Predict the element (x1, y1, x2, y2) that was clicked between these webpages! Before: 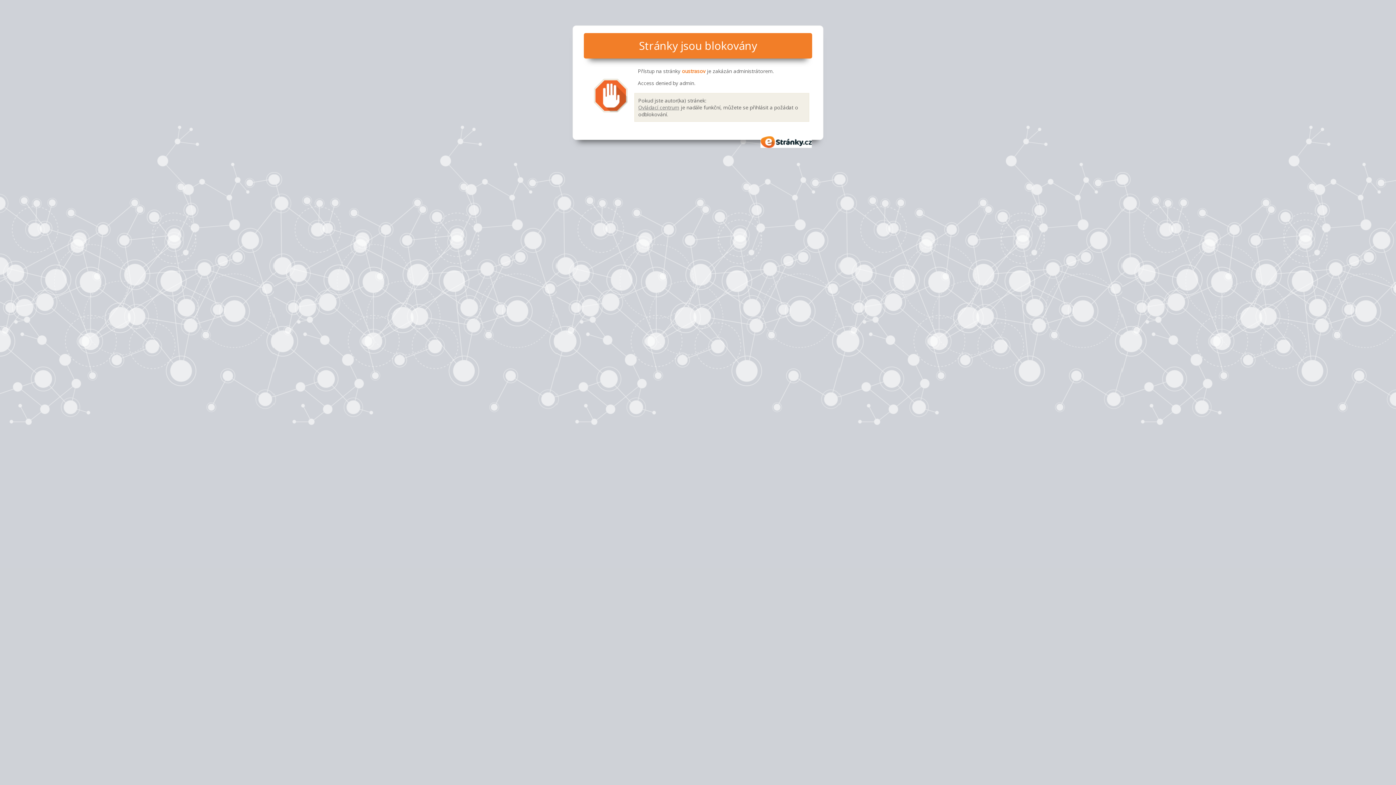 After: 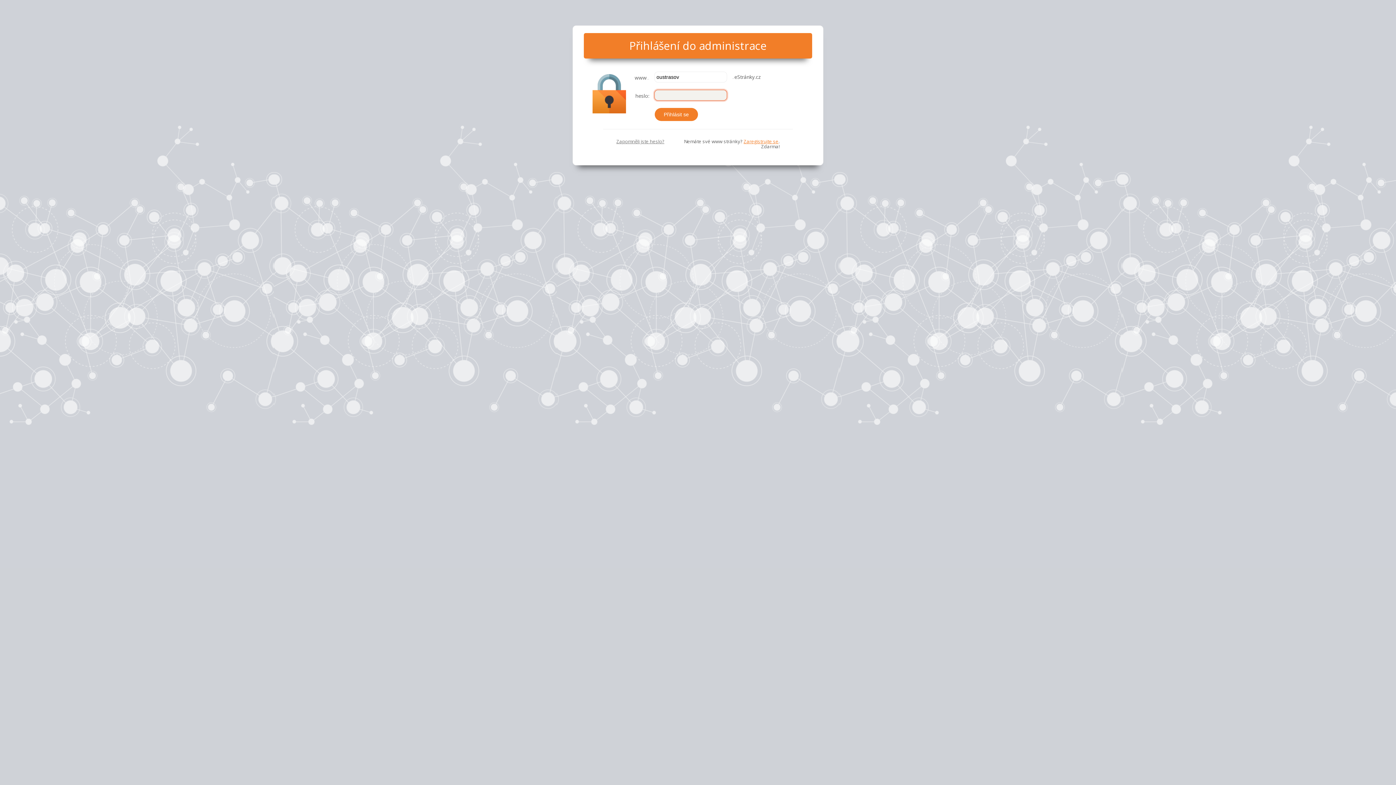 Action: bbox: (638, 103, 679, 110) label: Ovládací centrum